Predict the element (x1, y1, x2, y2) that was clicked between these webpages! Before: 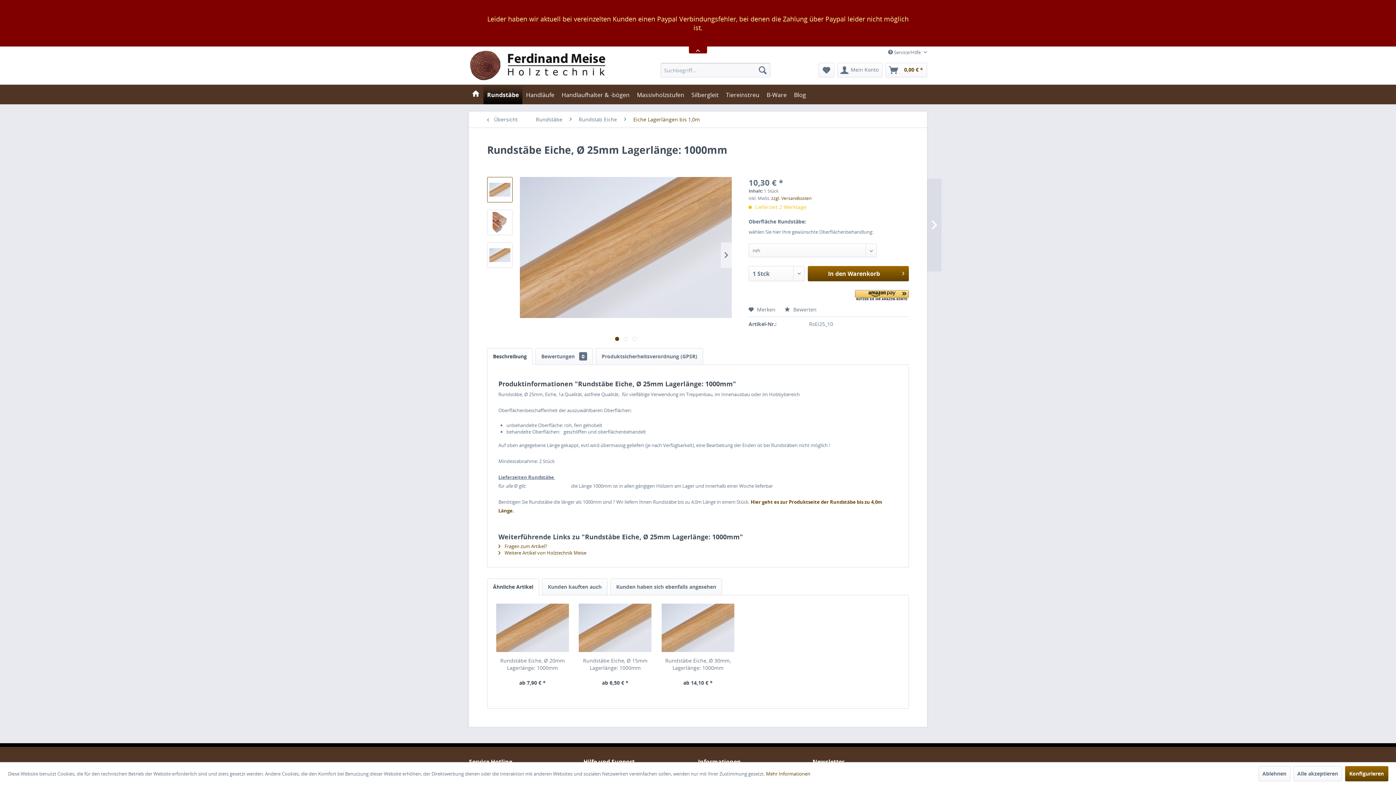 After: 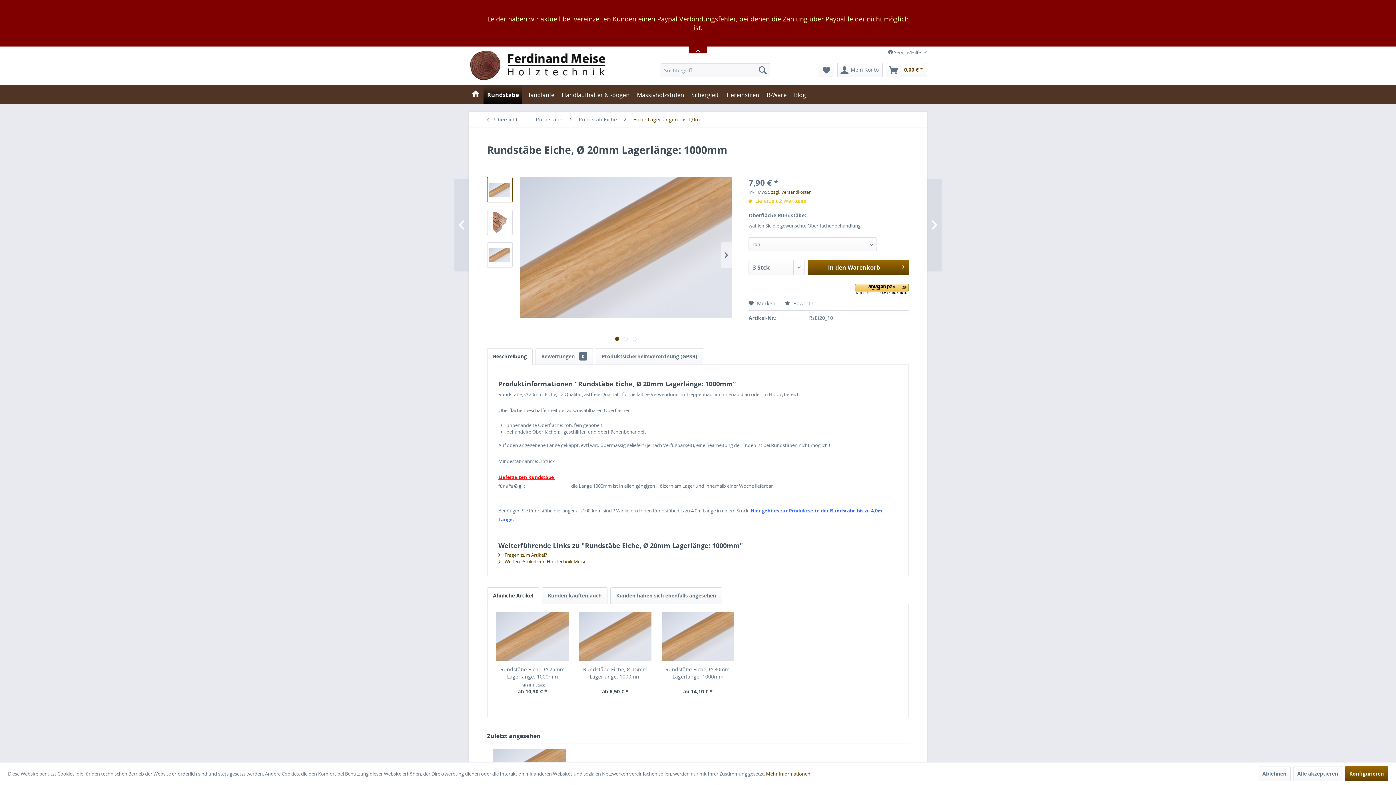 Action: label: Rundstäbe Eiche, Ø 20mm Lagerlänge: 1000mm bbox: (494, 657, 570, 671)